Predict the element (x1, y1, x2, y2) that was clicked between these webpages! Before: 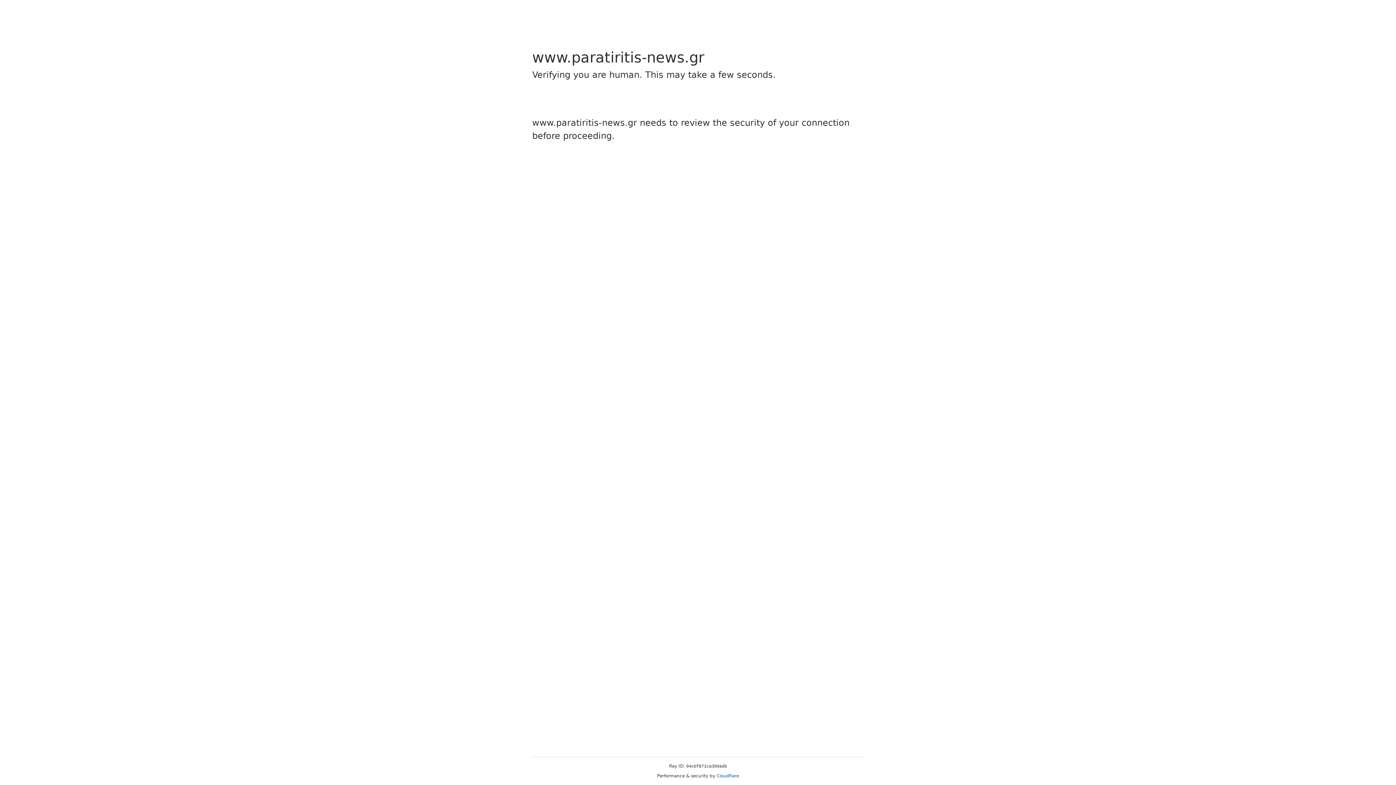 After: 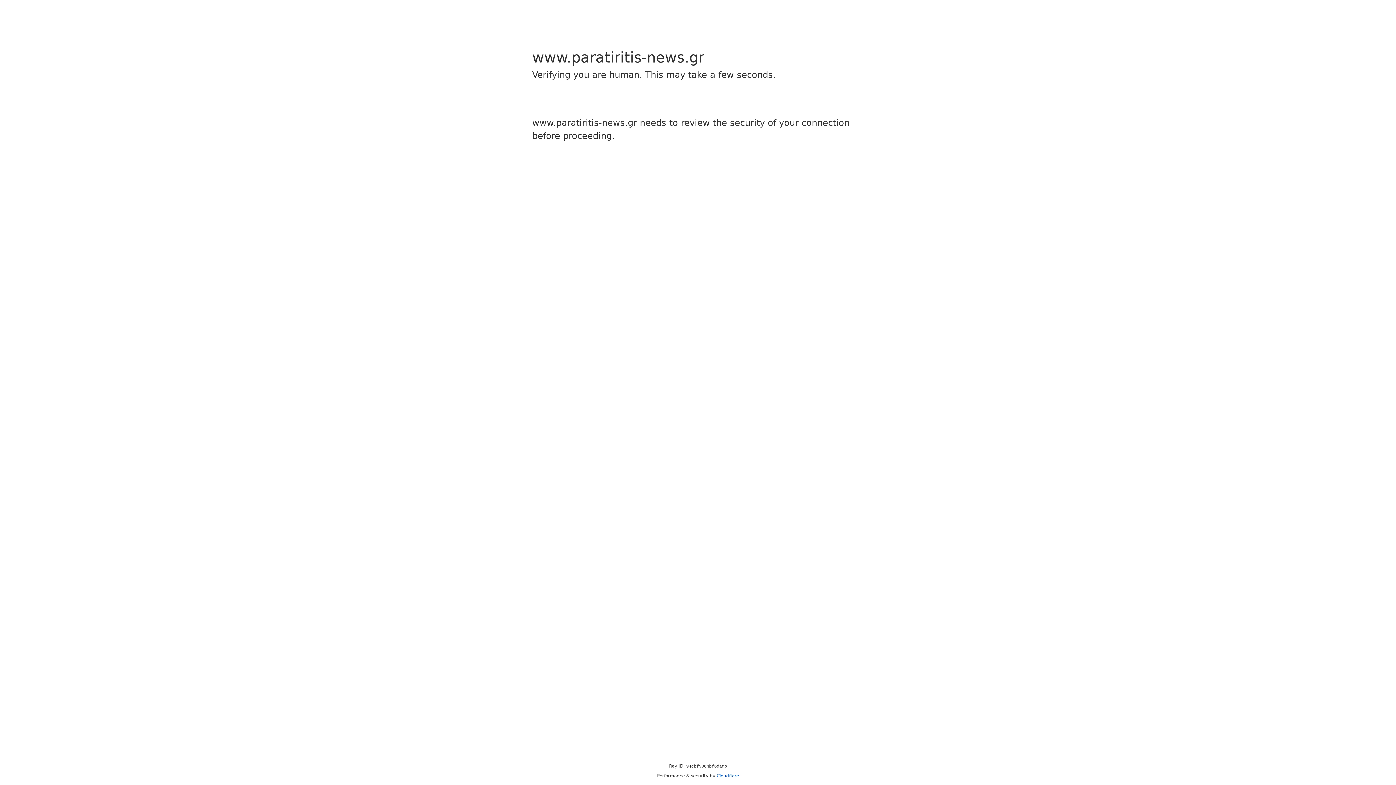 Action: bbox: (716, 773, 739, 778) label: Cloudflare